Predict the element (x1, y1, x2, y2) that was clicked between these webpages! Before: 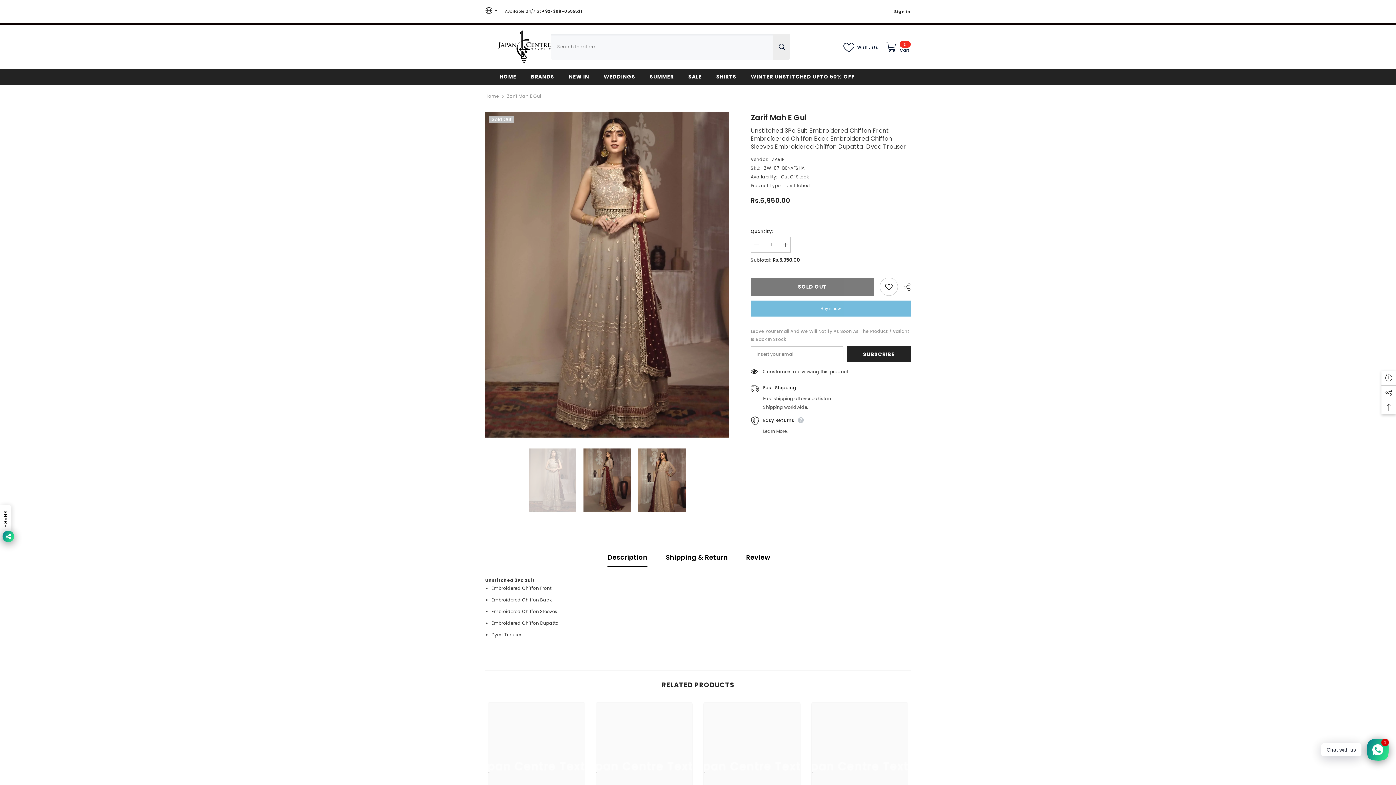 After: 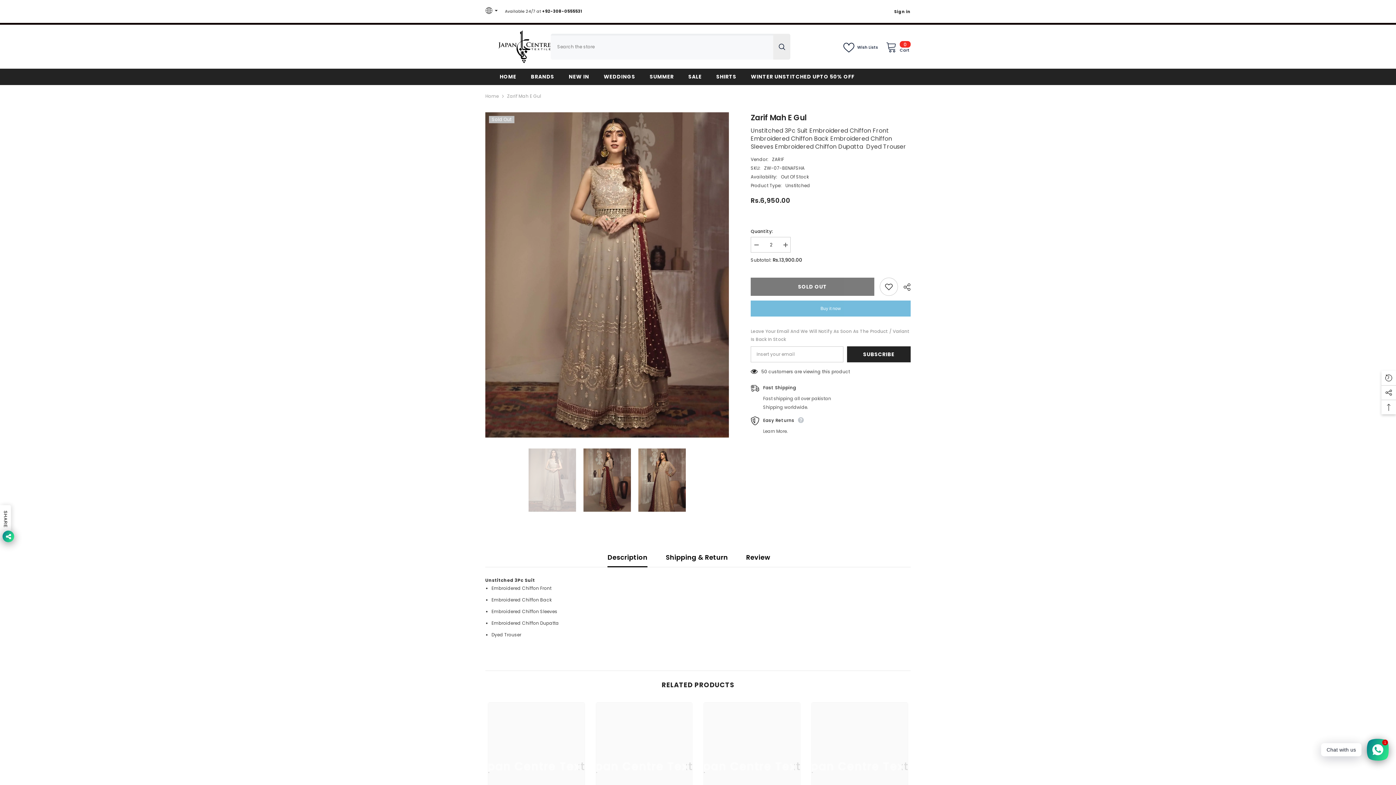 Action: bbox: (780, 237, 790, 253) label: Increase quantity for Zarif Mah e Gul